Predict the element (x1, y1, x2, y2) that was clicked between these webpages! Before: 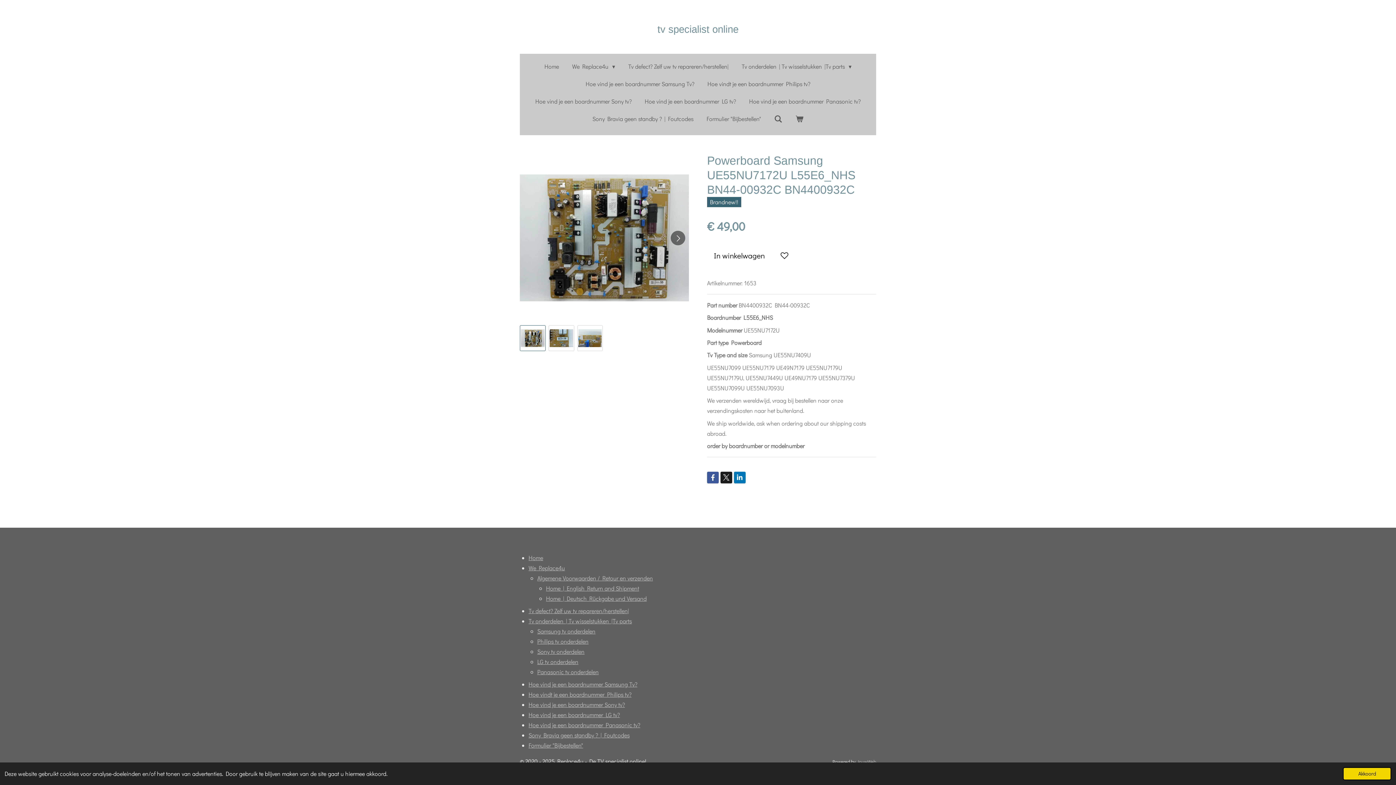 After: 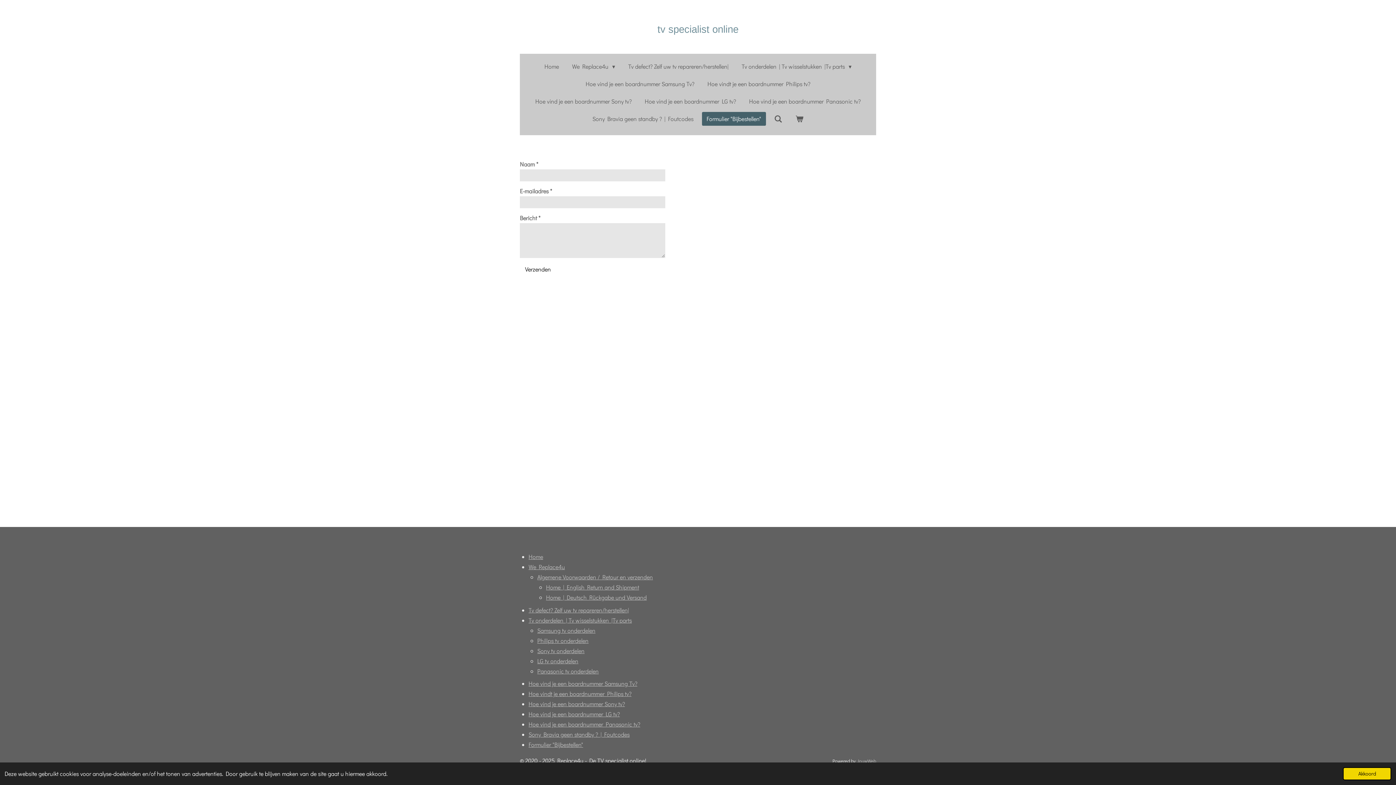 Action: label: Formulier "Bijbestellen" bbox: (702, 112, 766, 125)